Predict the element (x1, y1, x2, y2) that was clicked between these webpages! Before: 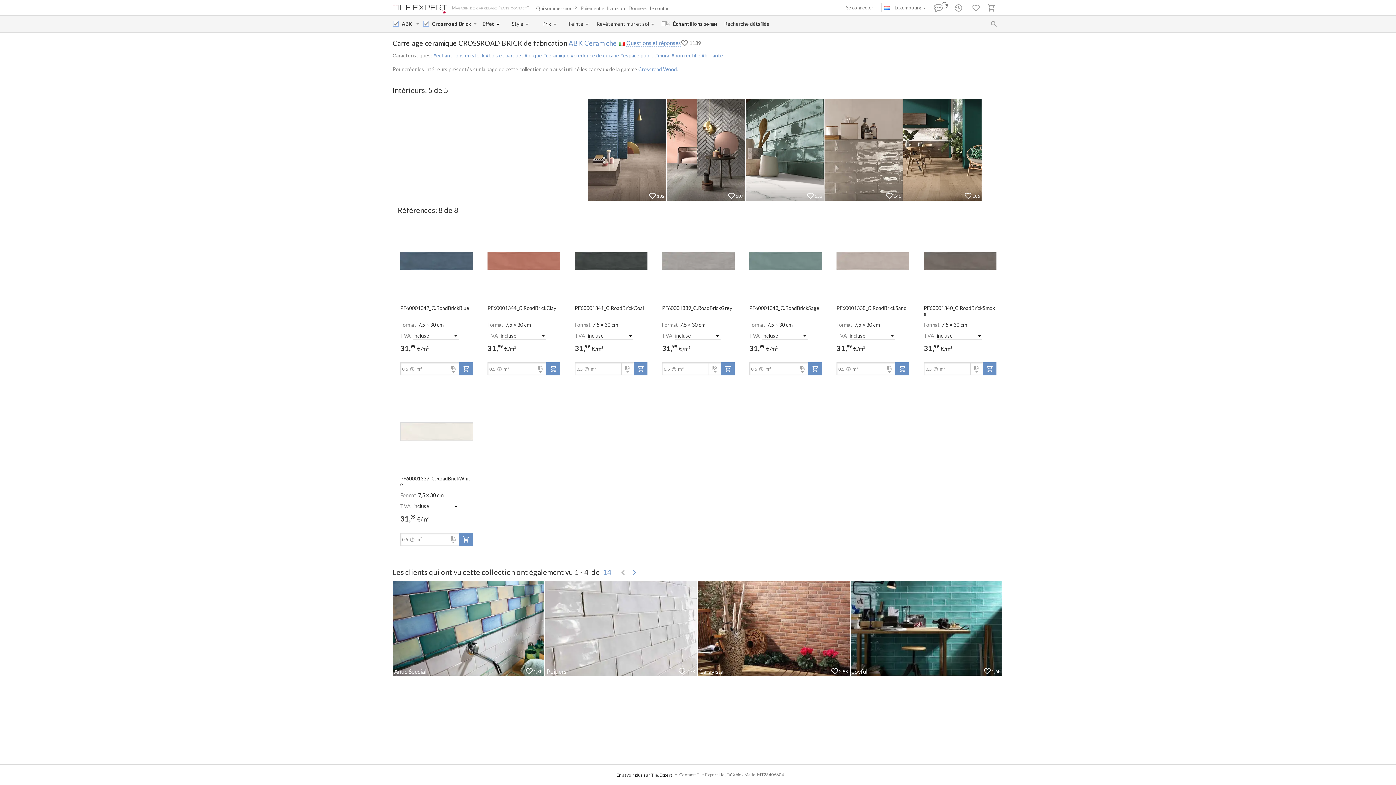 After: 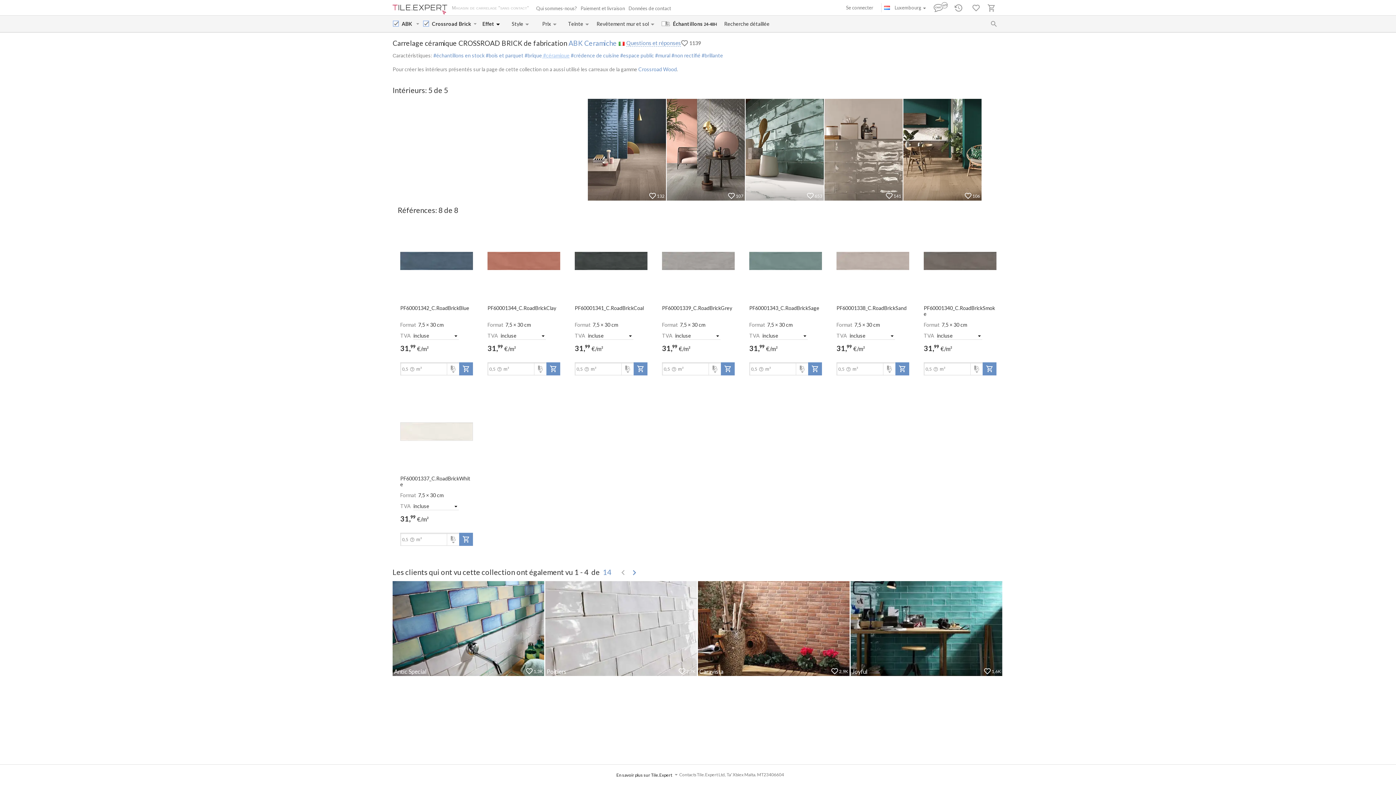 Action: bbox: (542, 52, 569, 58) label:  #céramique